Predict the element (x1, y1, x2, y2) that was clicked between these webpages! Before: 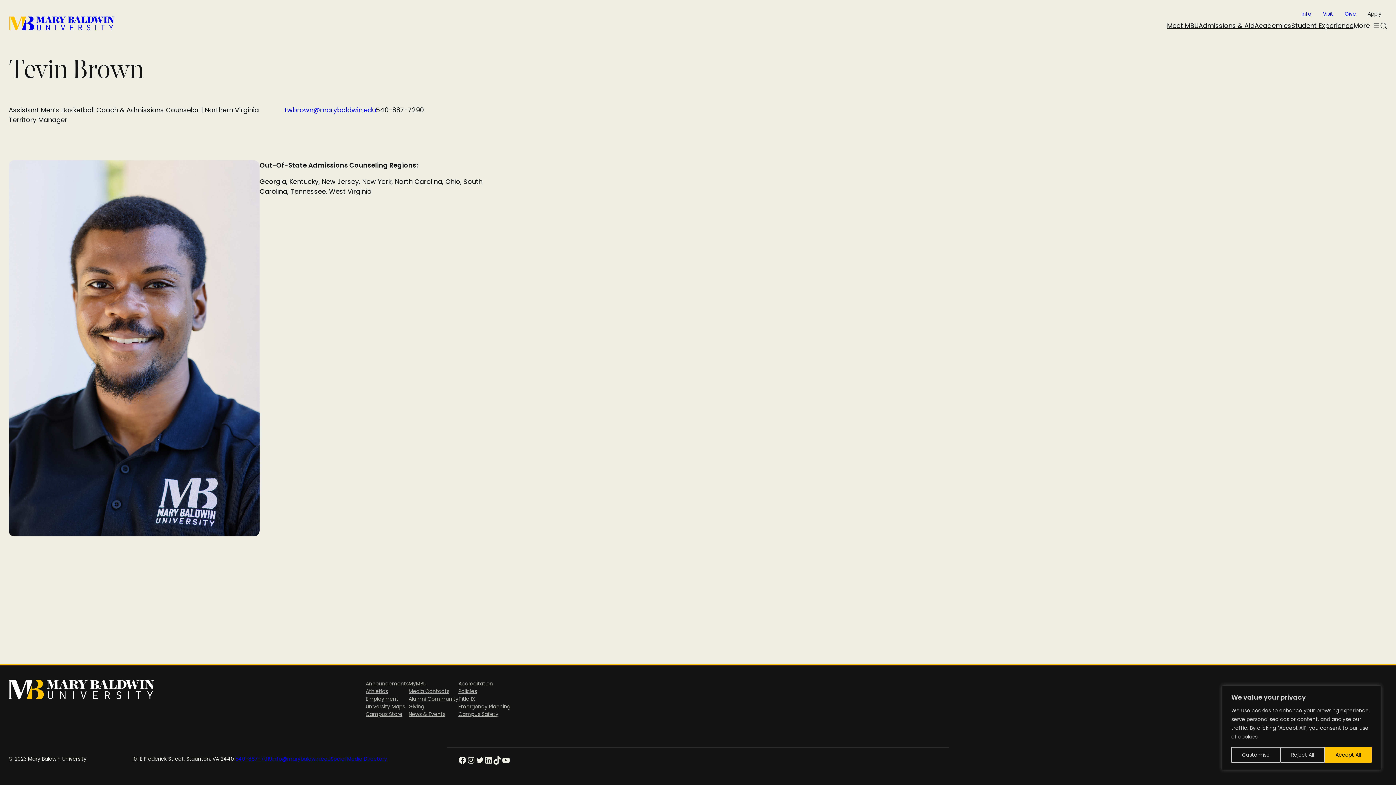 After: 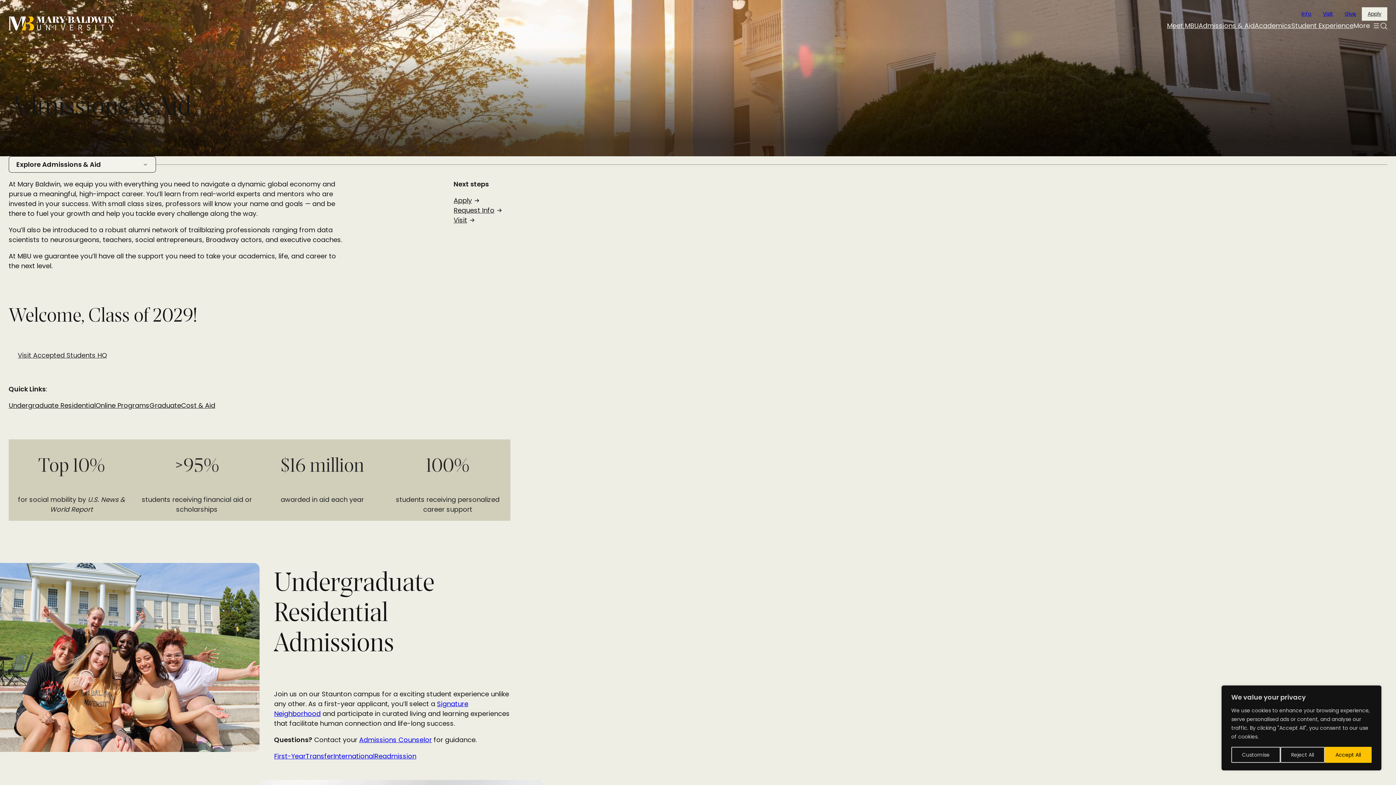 Action: bbox: (1198, 20, 1254, 30) label: Admissions & Aid